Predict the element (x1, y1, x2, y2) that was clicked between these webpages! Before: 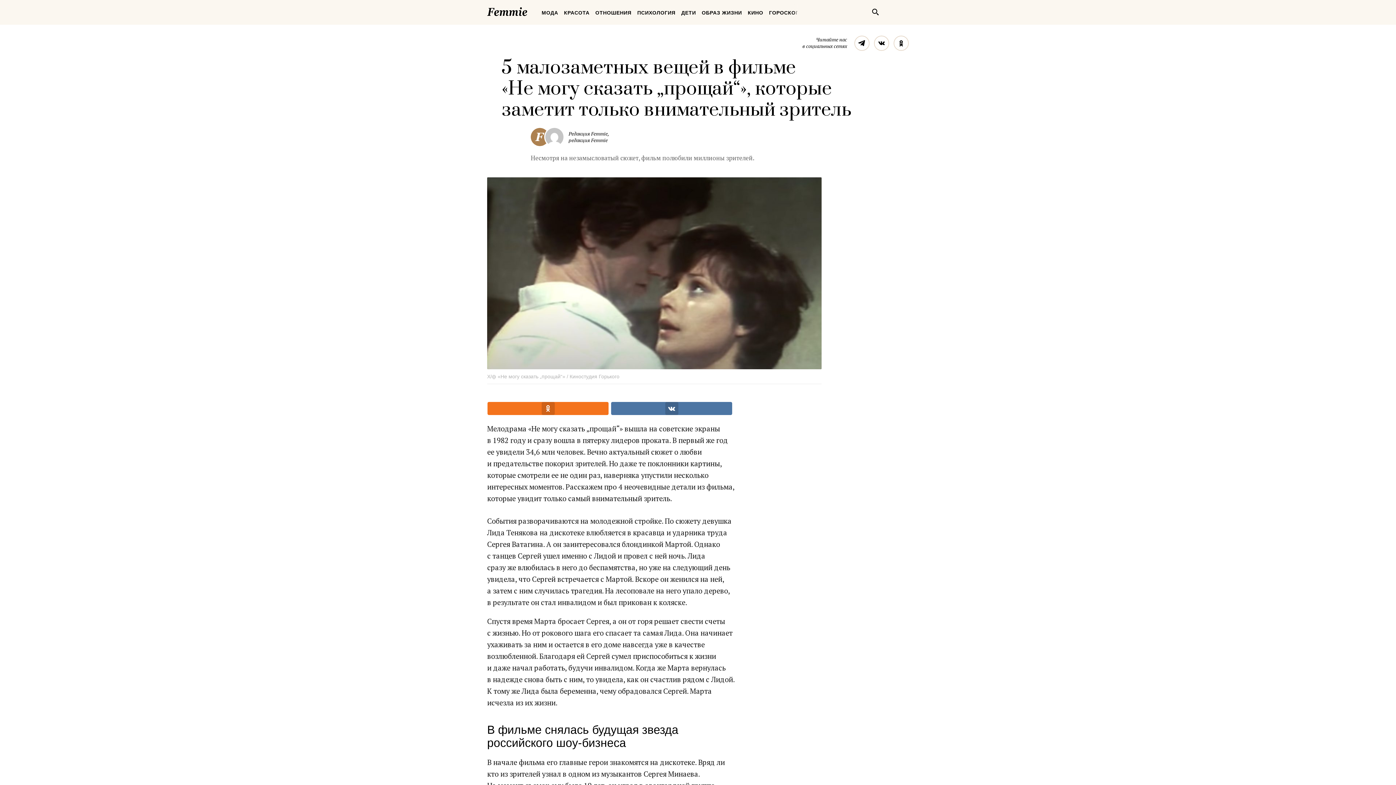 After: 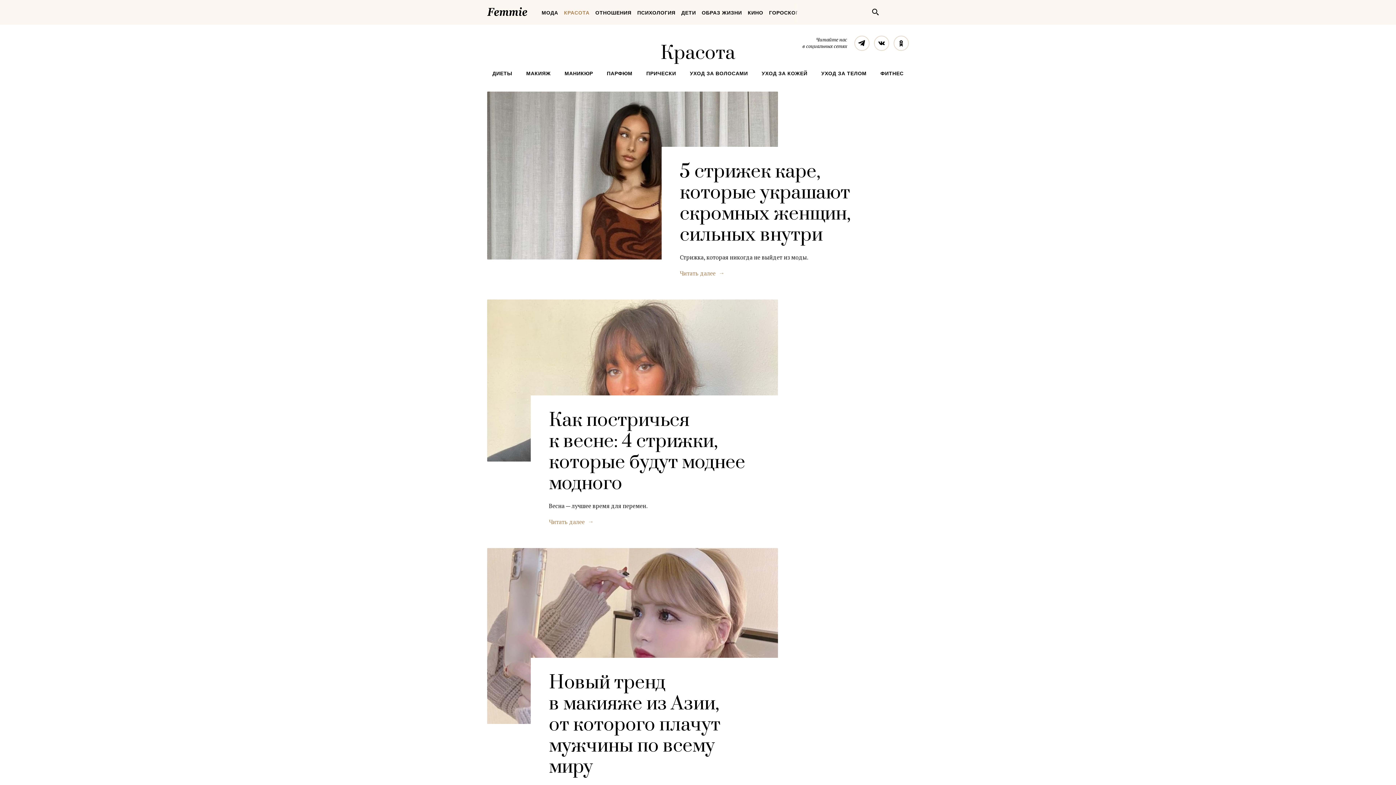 Action: label: КРАСОТА bbox: (561, 3, 592, 21)